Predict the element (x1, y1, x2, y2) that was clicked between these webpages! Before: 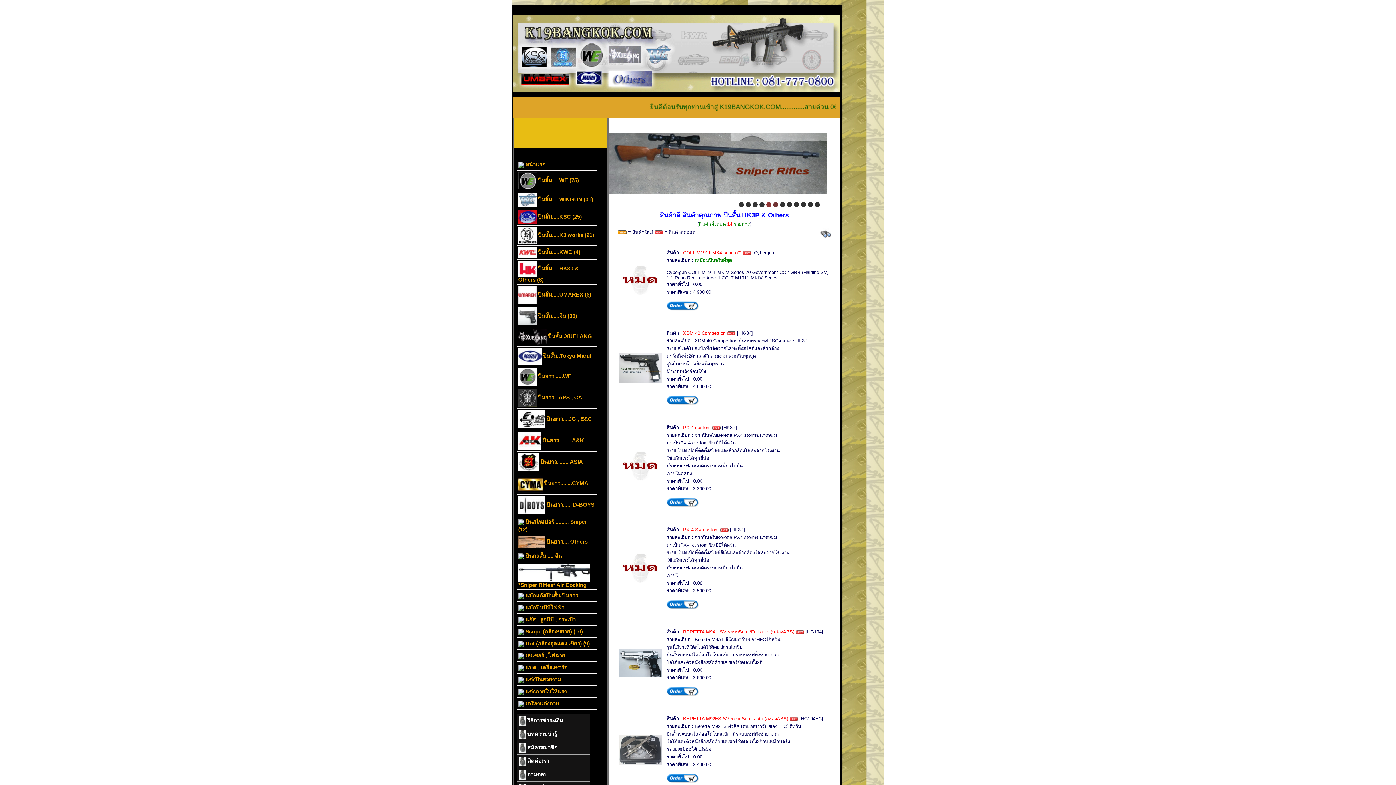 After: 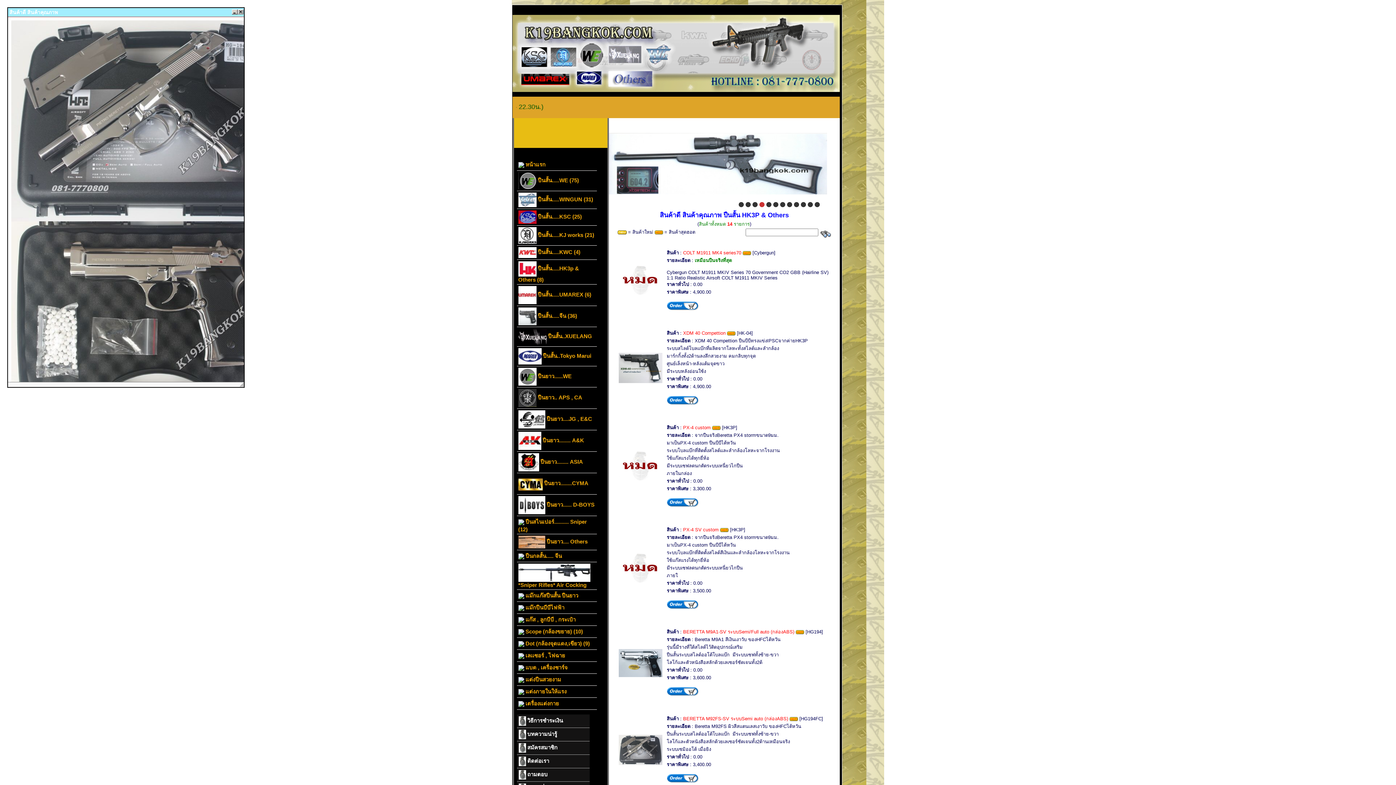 Action: bbox: (618, 747, 662, 752)